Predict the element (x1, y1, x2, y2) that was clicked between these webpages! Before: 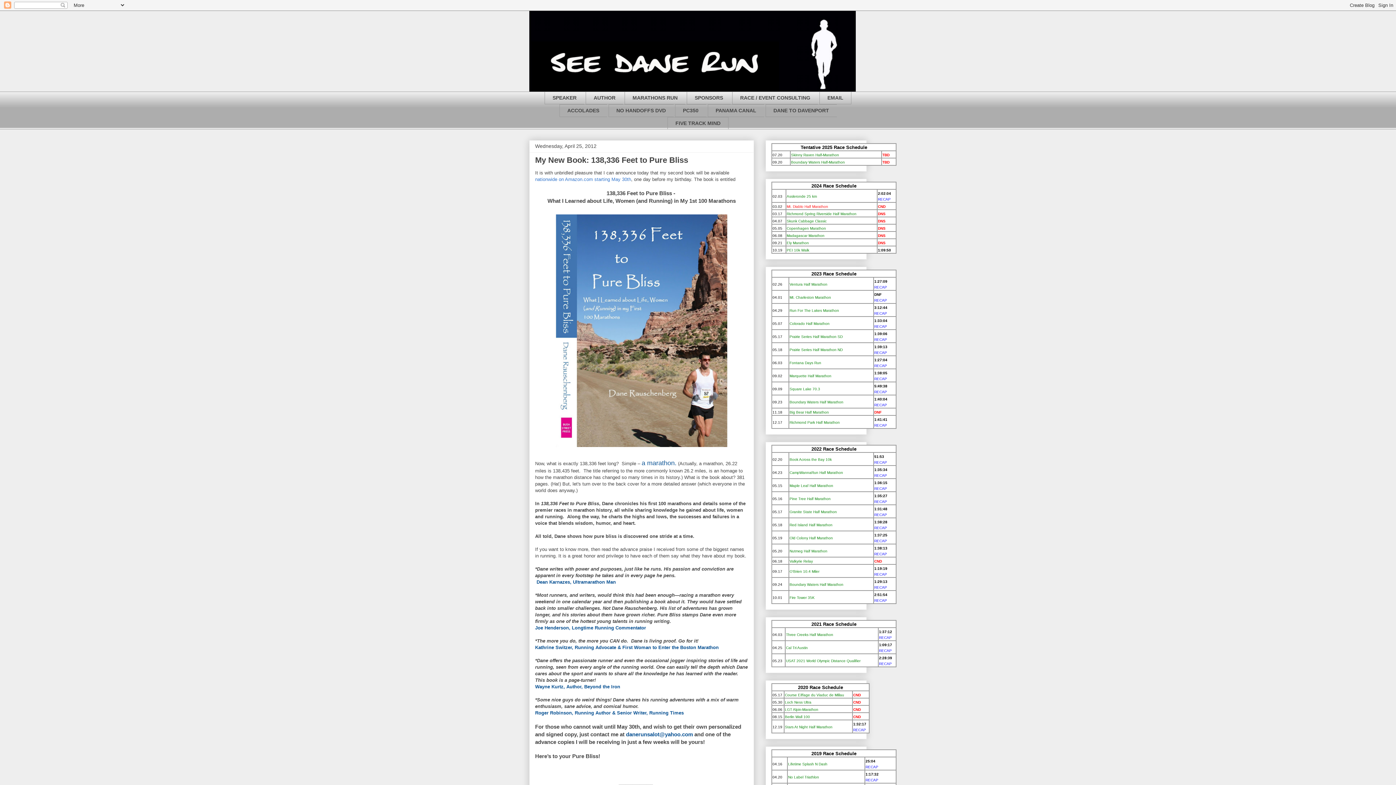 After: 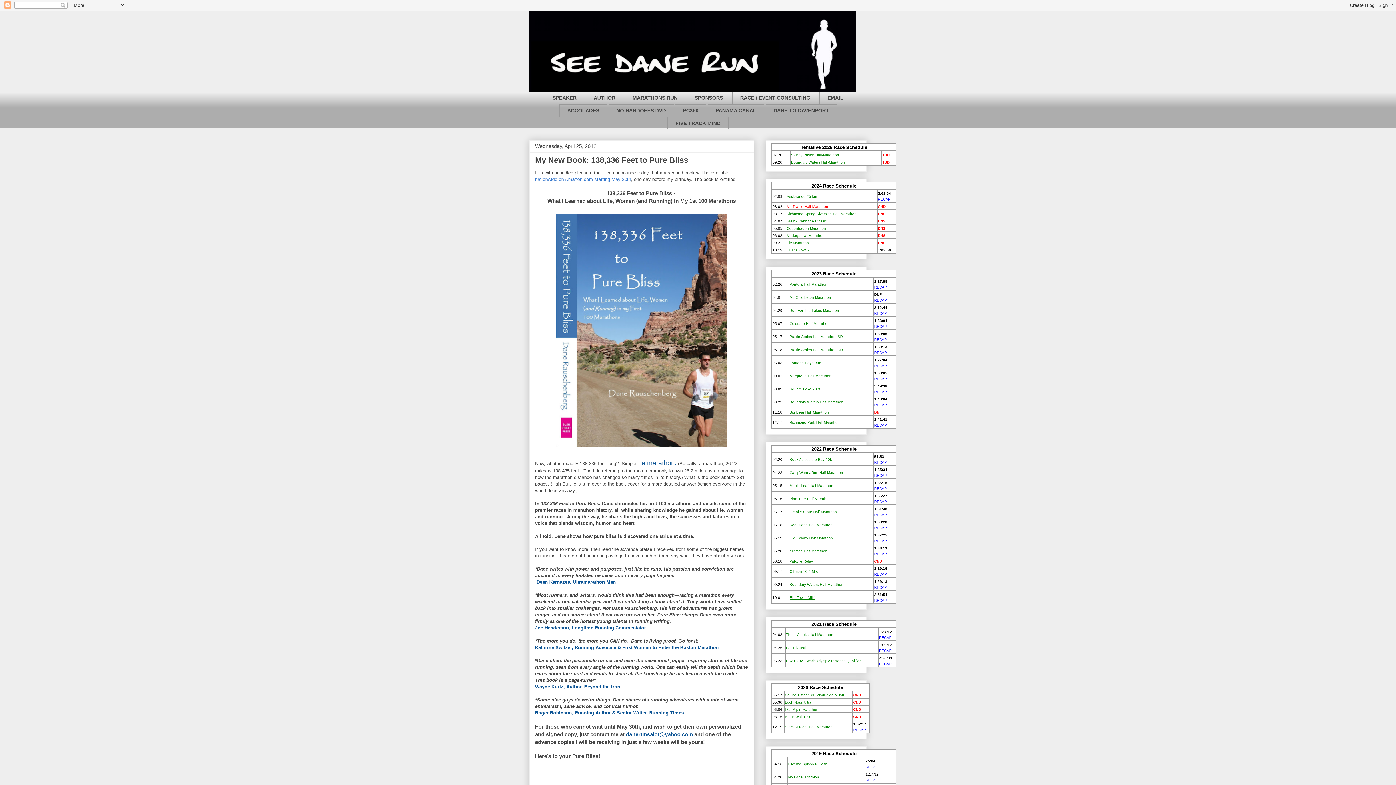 Action: label: Fire Tower 35K bbox: (789, 594, 814, 600)